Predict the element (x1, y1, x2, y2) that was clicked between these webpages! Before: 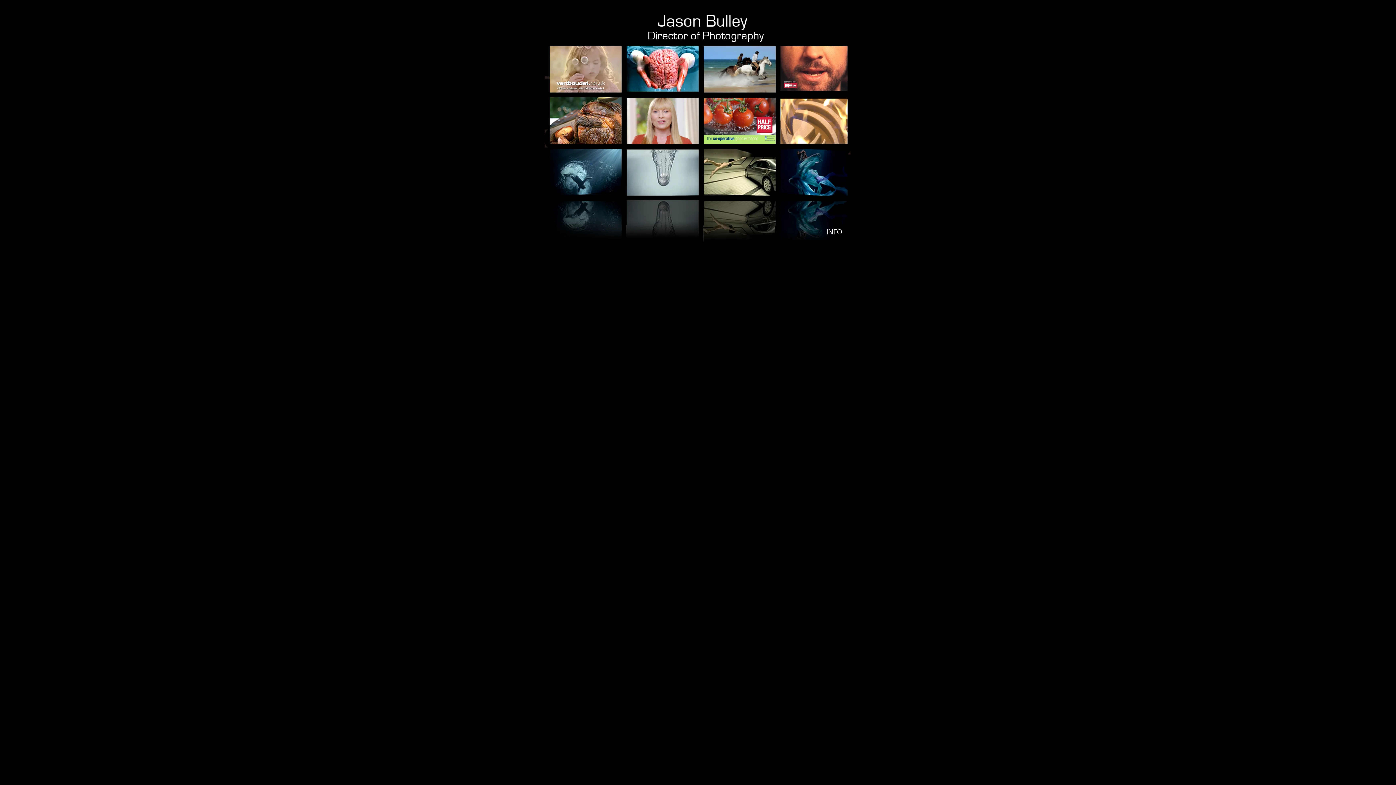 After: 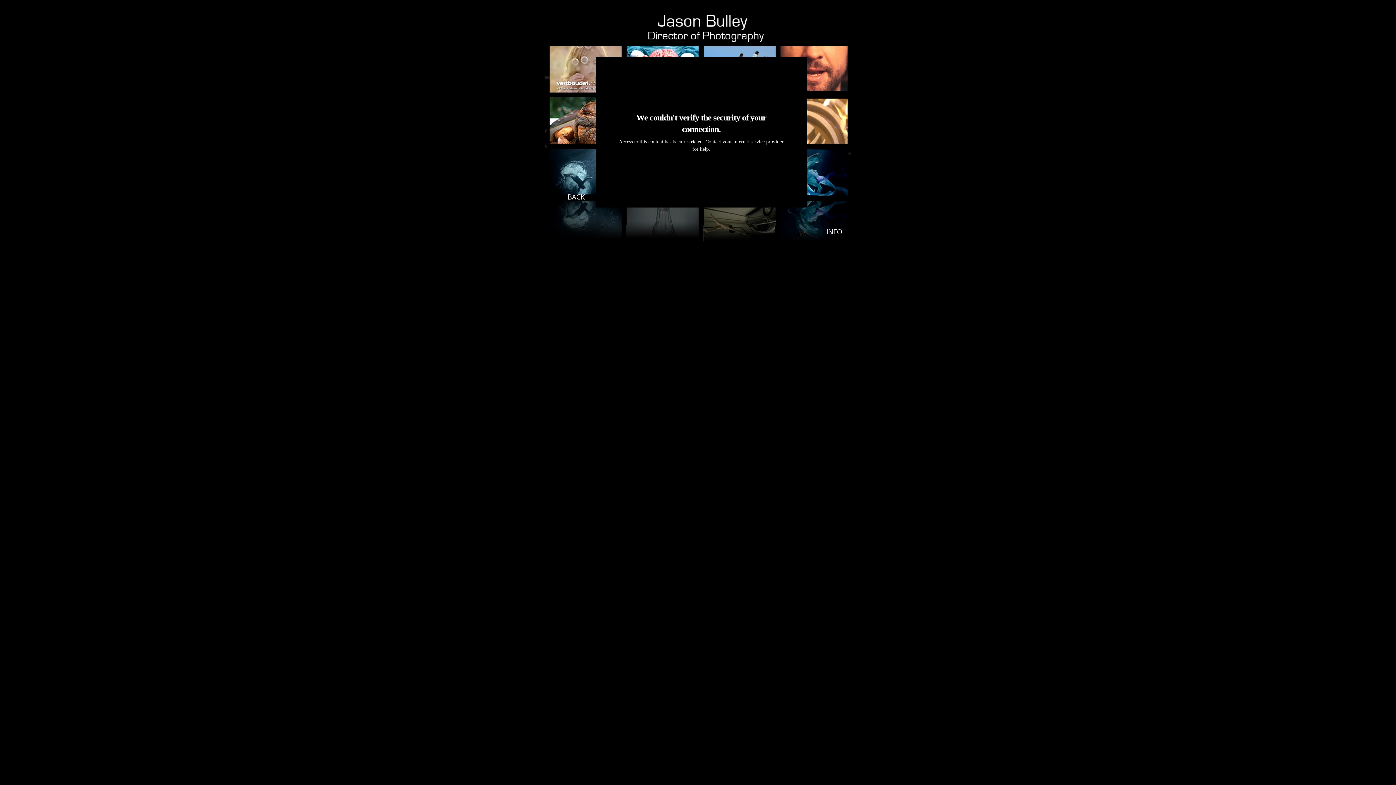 Action: bbox: (705, 151, 772, 193)